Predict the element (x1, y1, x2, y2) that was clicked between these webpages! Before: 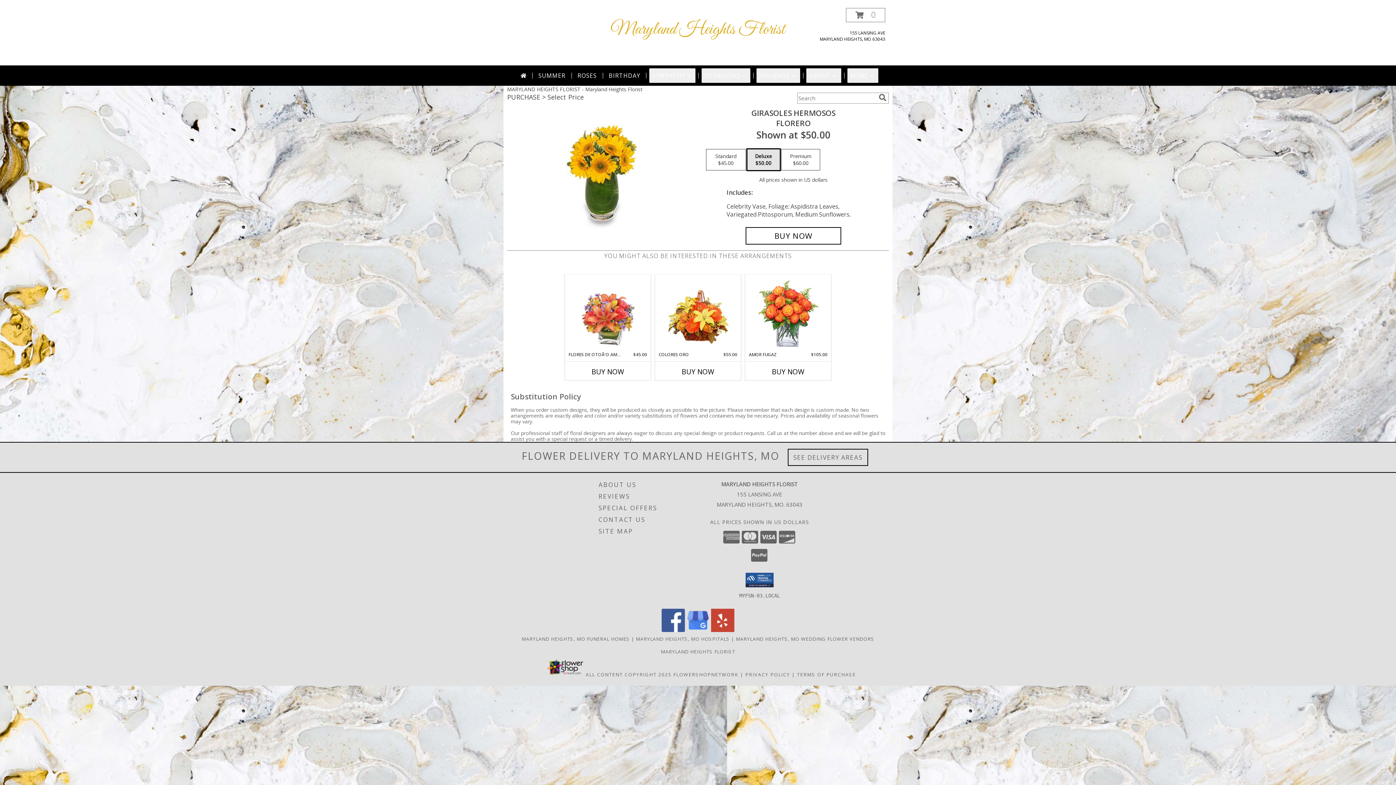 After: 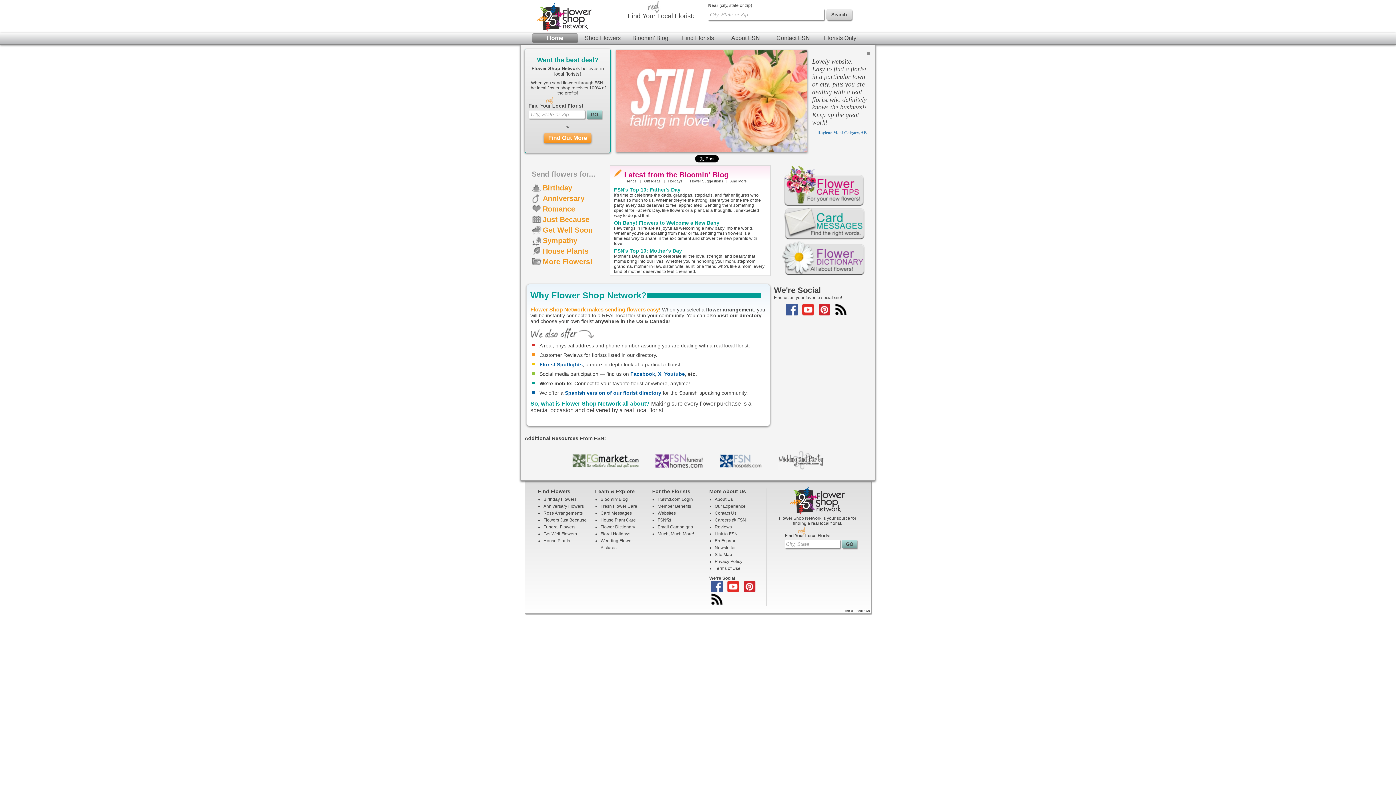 Action: label: Flower shop network opens in new window bbox: (673, 671, 738, 678)